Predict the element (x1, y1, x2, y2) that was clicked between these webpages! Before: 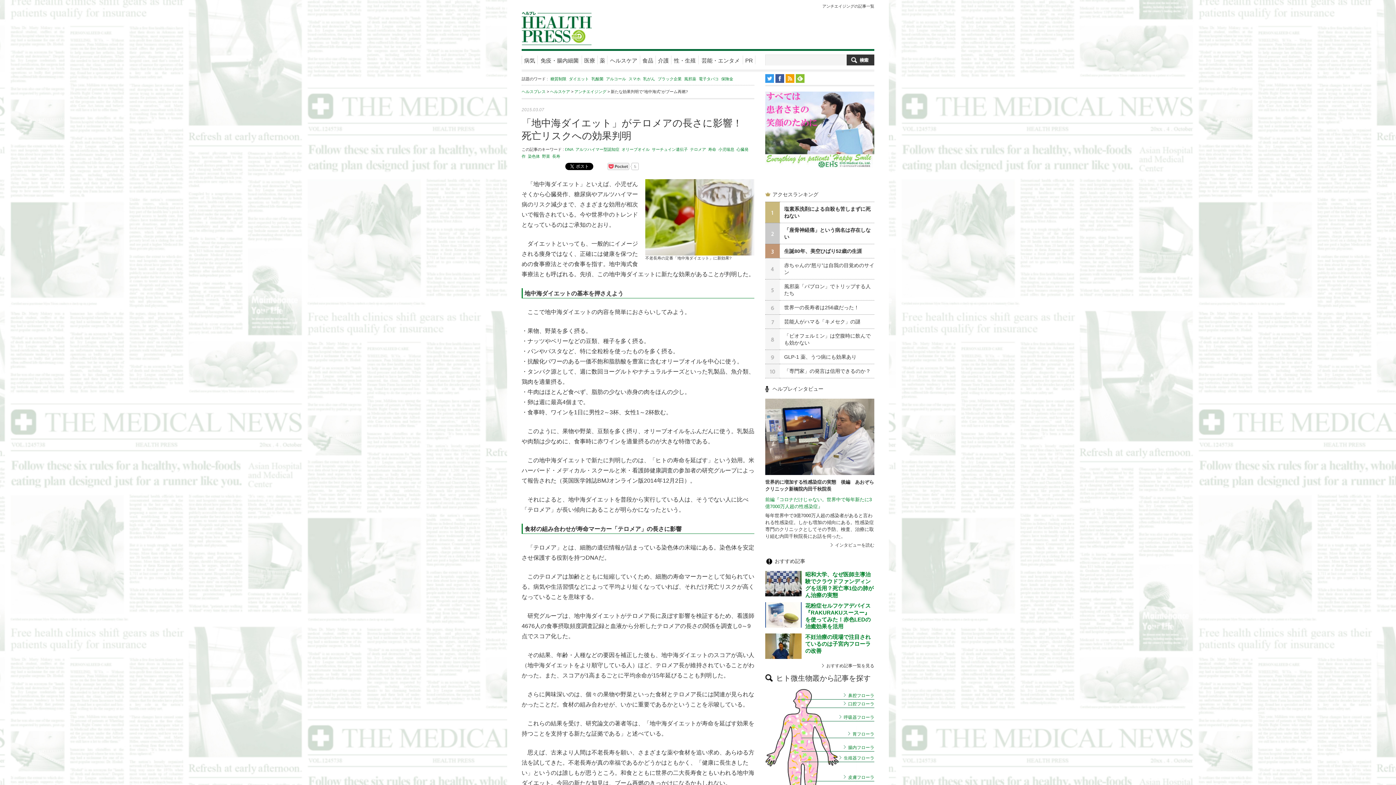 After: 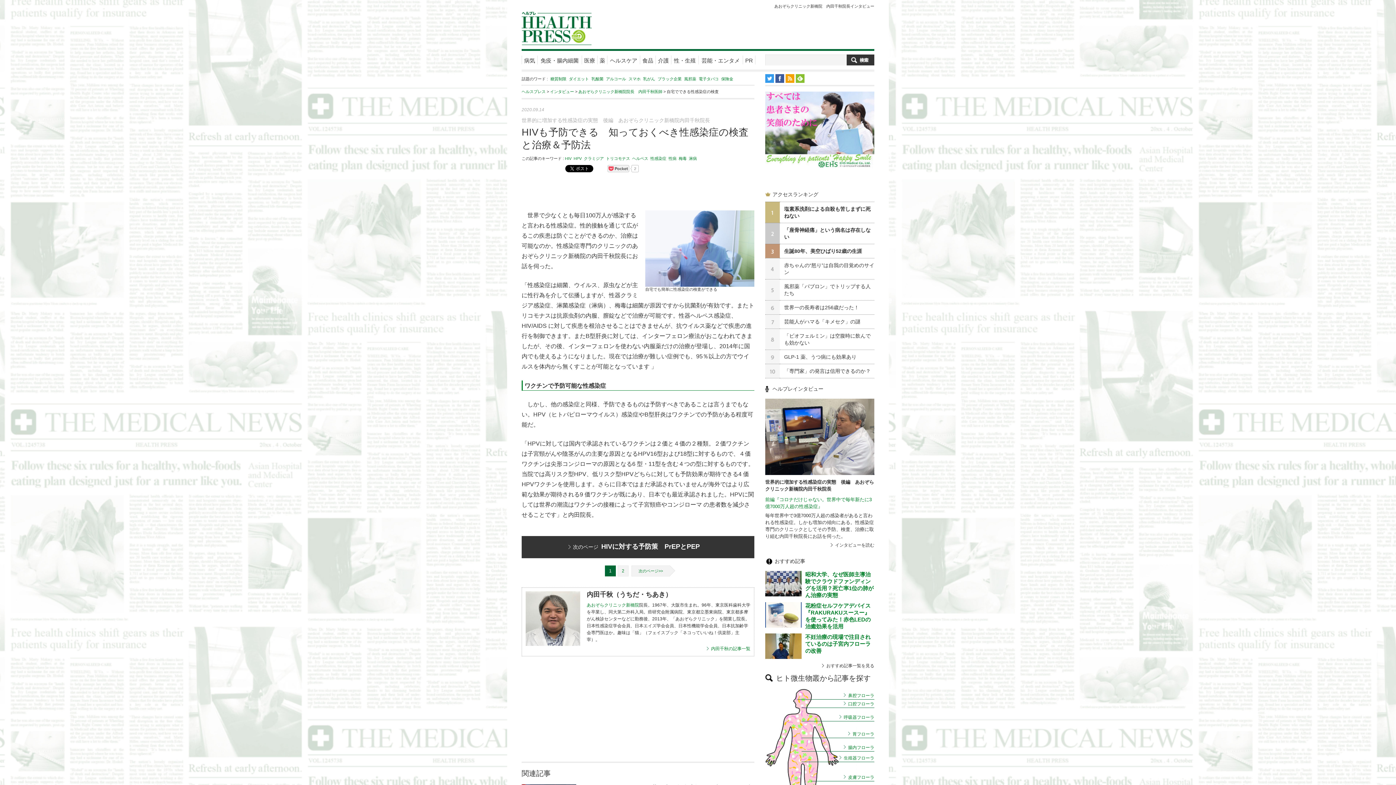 Action: bbox: (765, 399, 874, 404)